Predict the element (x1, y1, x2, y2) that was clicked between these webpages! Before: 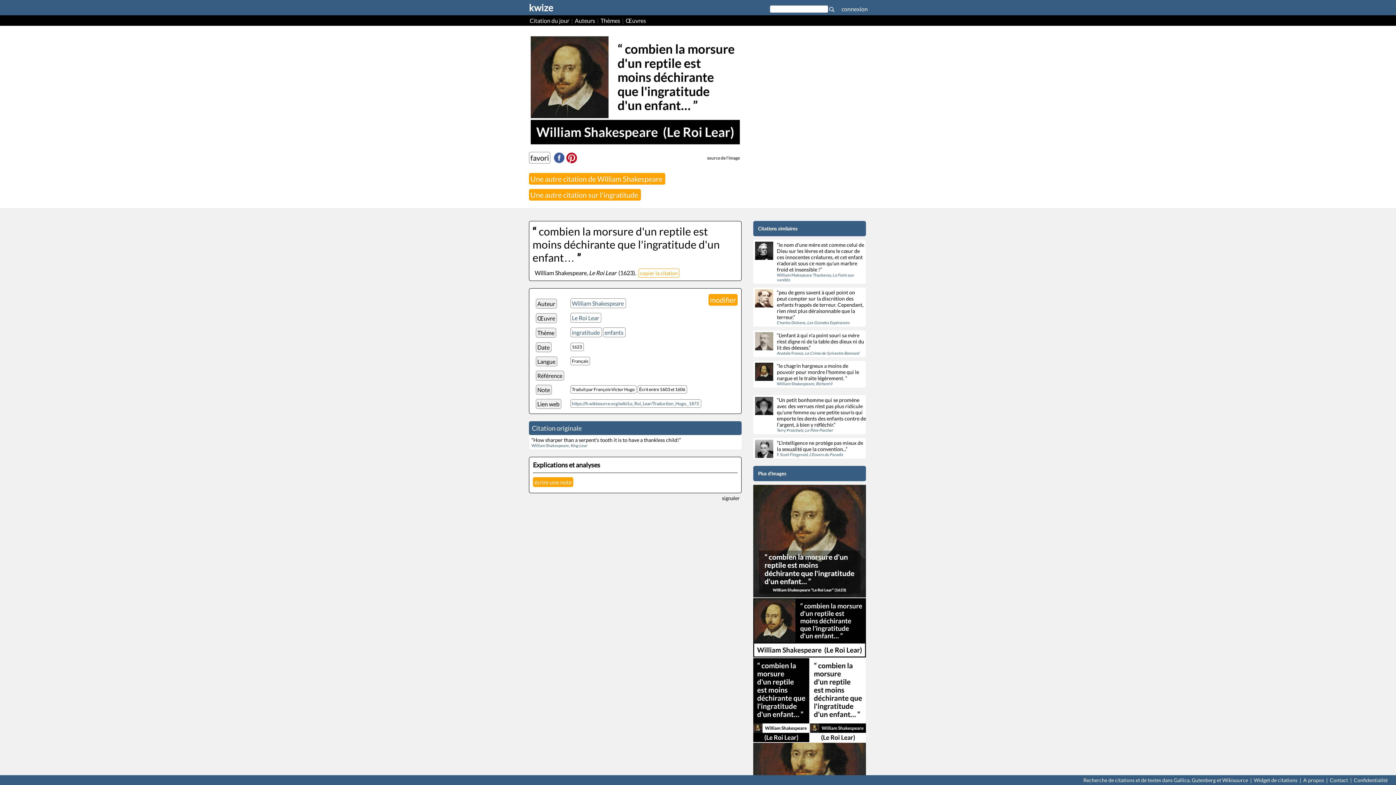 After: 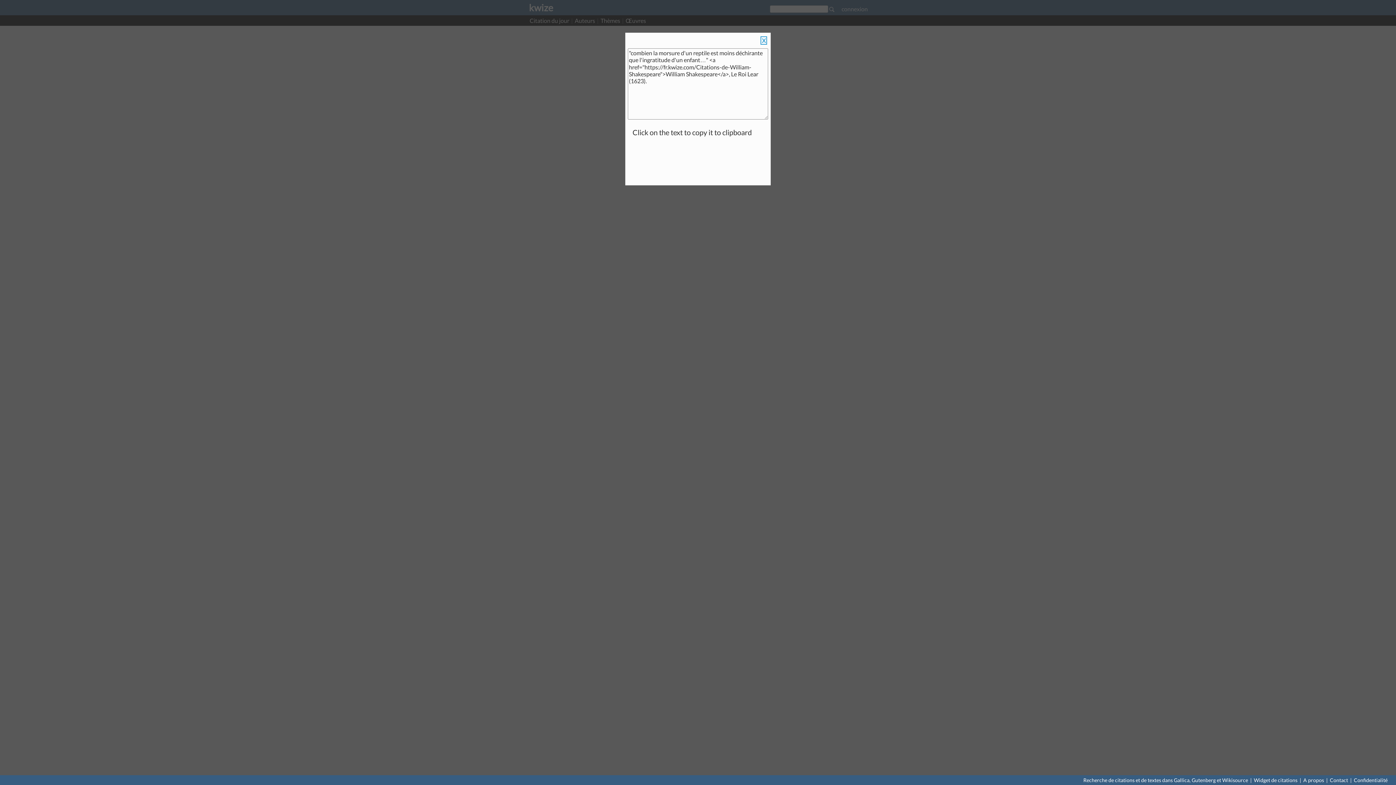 Action: label: copier la citation bbox: (638, 268, 679, 277)